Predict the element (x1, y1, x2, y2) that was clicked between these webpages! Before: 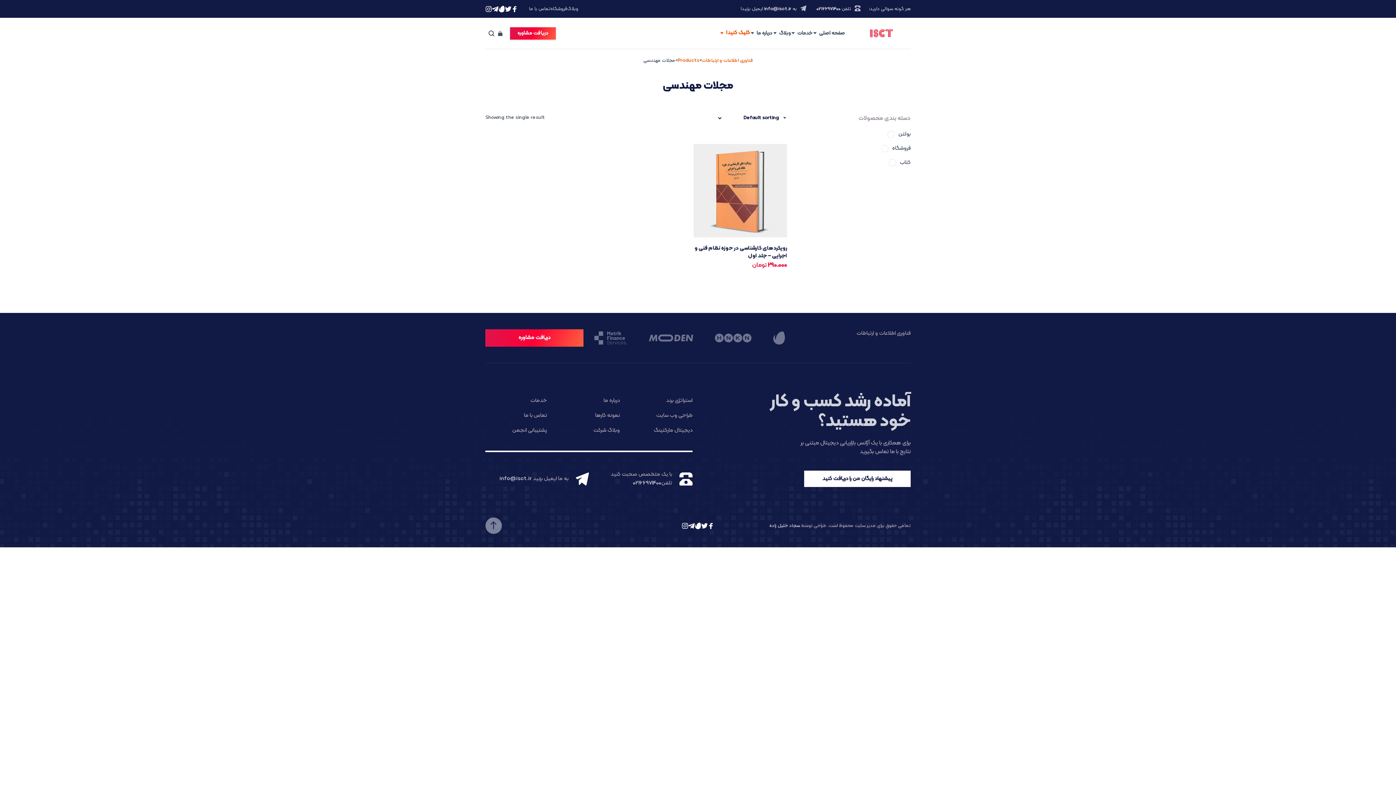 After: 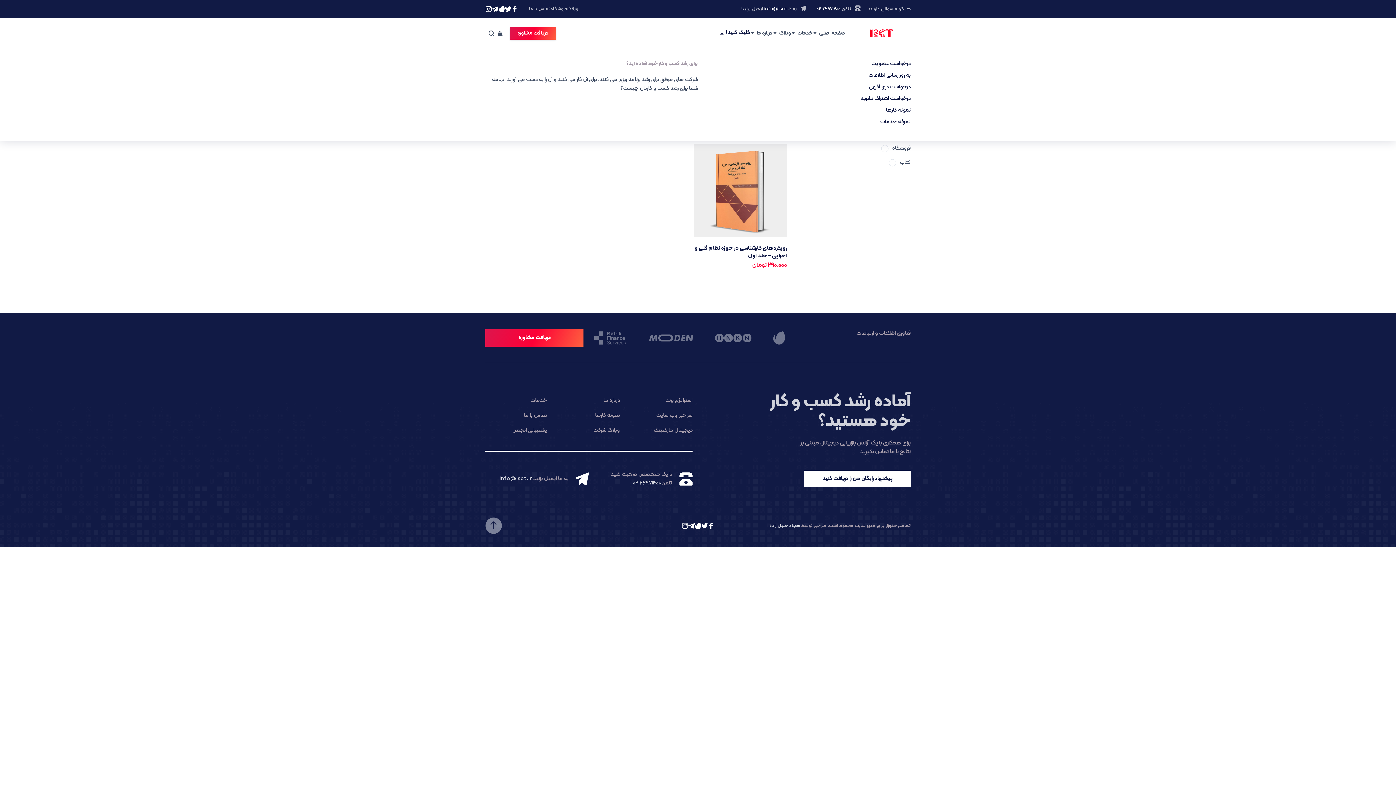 Action: label: CLICK bbox: (719, 28, 750, 38)